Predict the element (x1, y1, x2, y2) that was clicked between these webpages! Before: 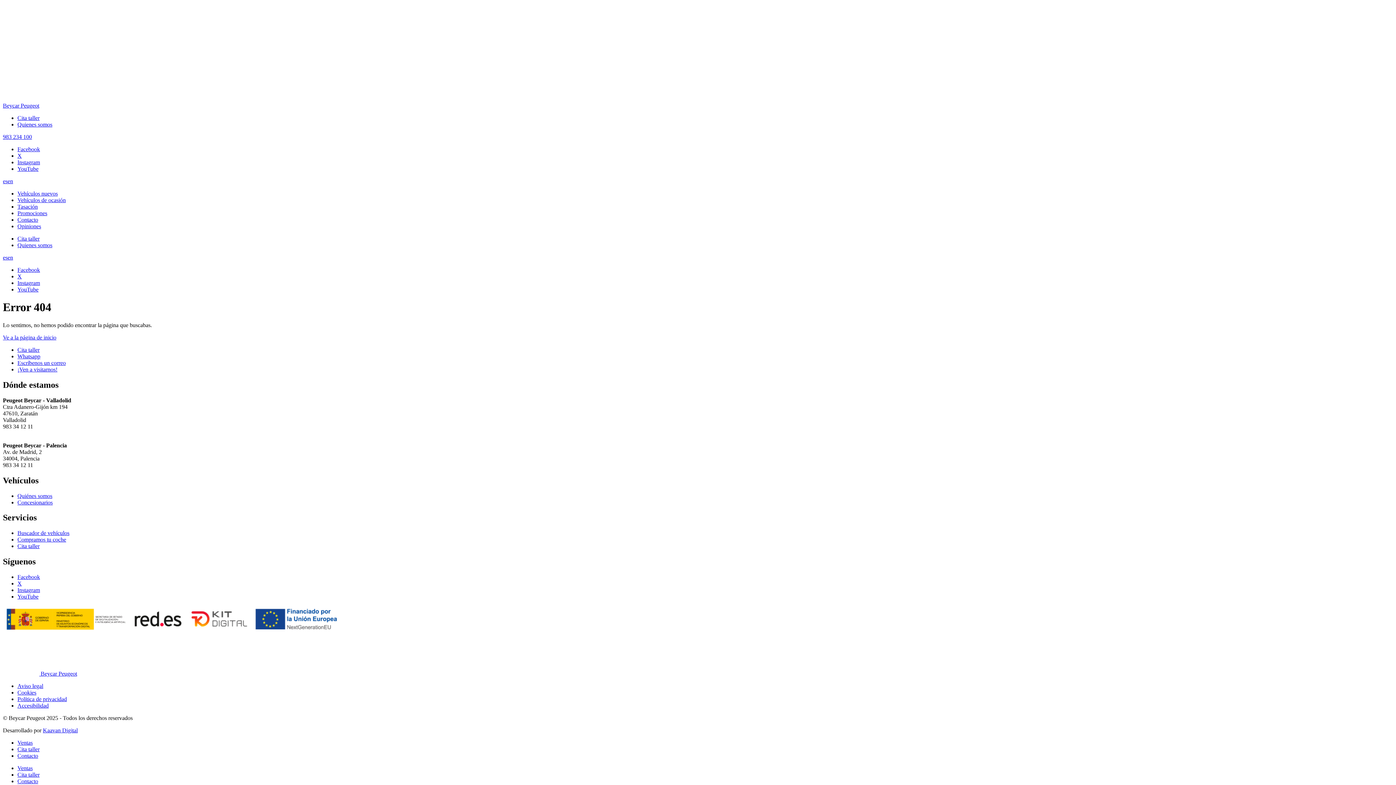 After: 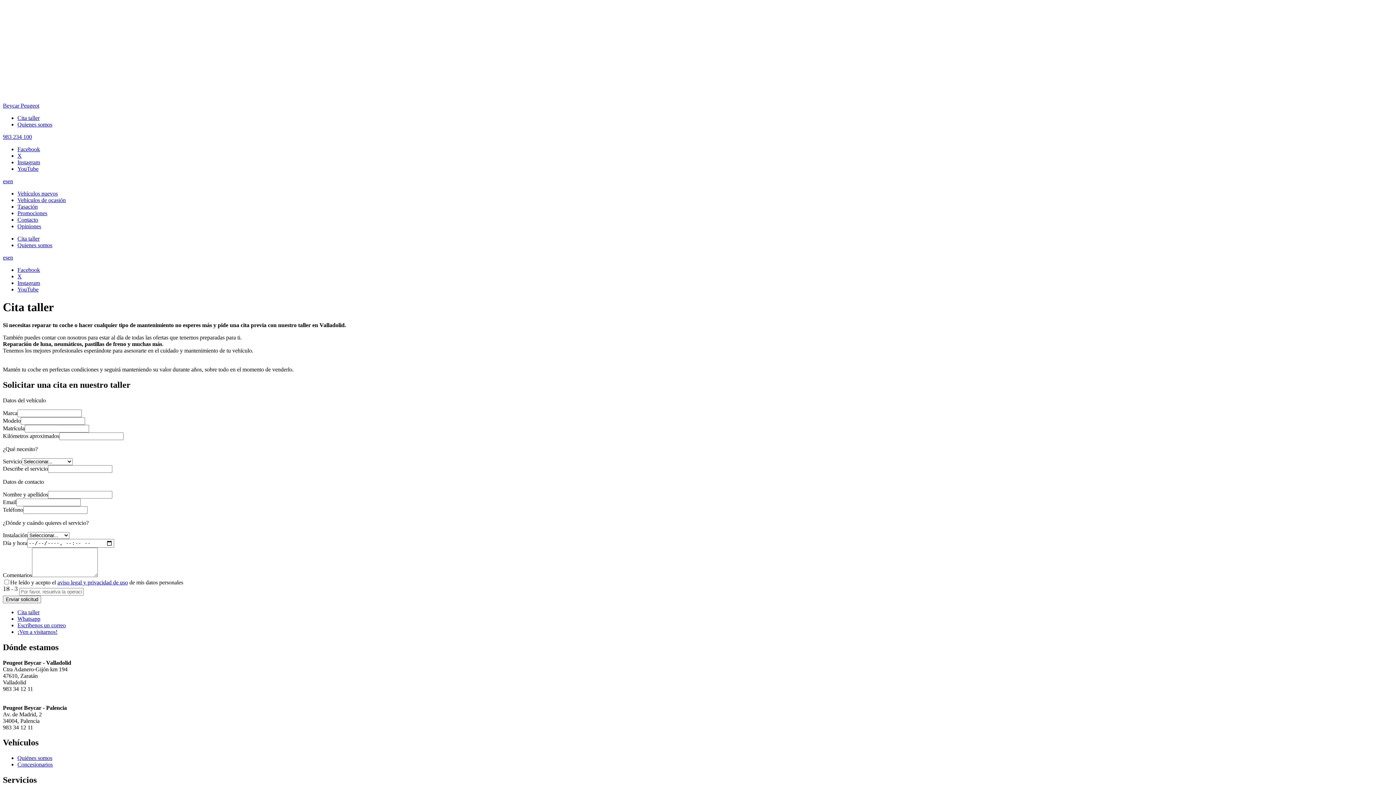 Action: bbox: (17, 346, 39, 353) label: Cita taller